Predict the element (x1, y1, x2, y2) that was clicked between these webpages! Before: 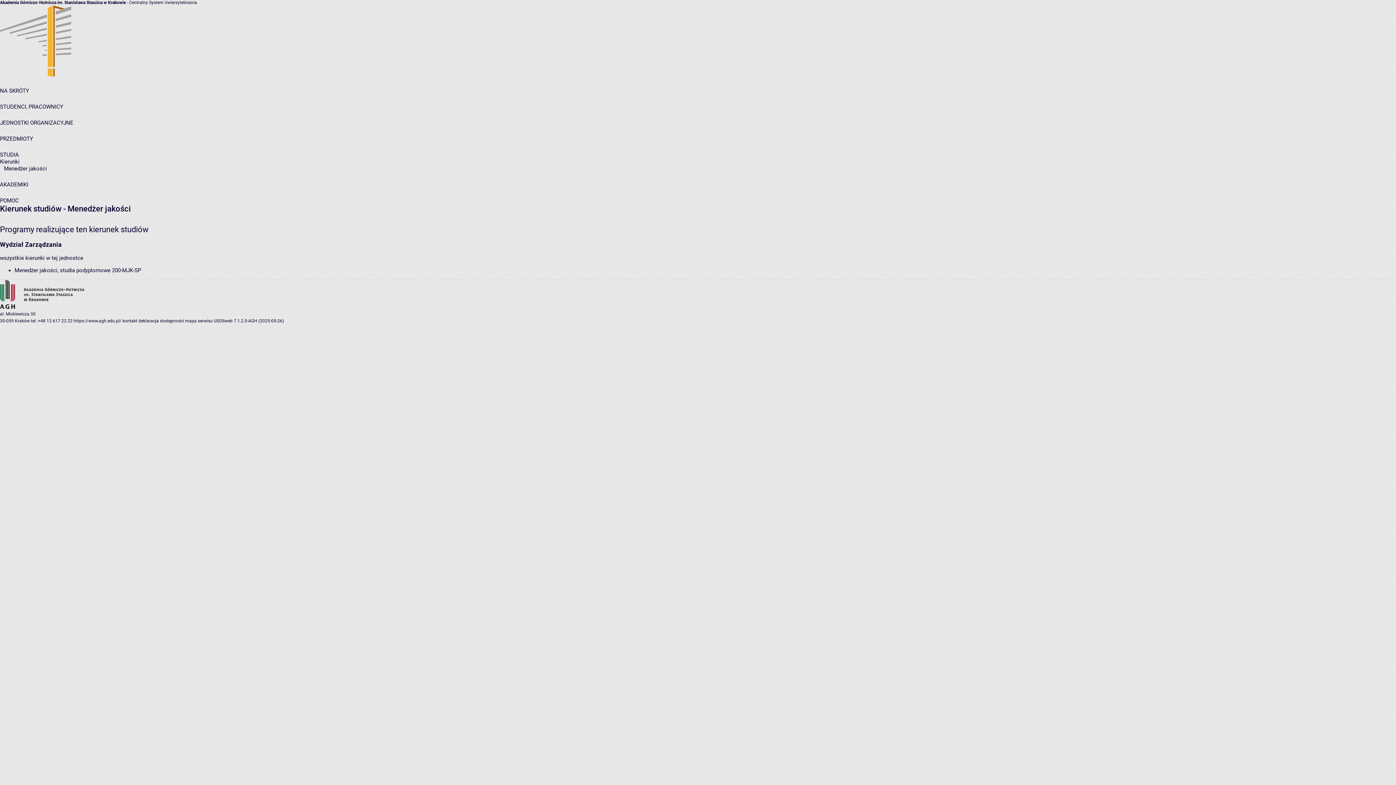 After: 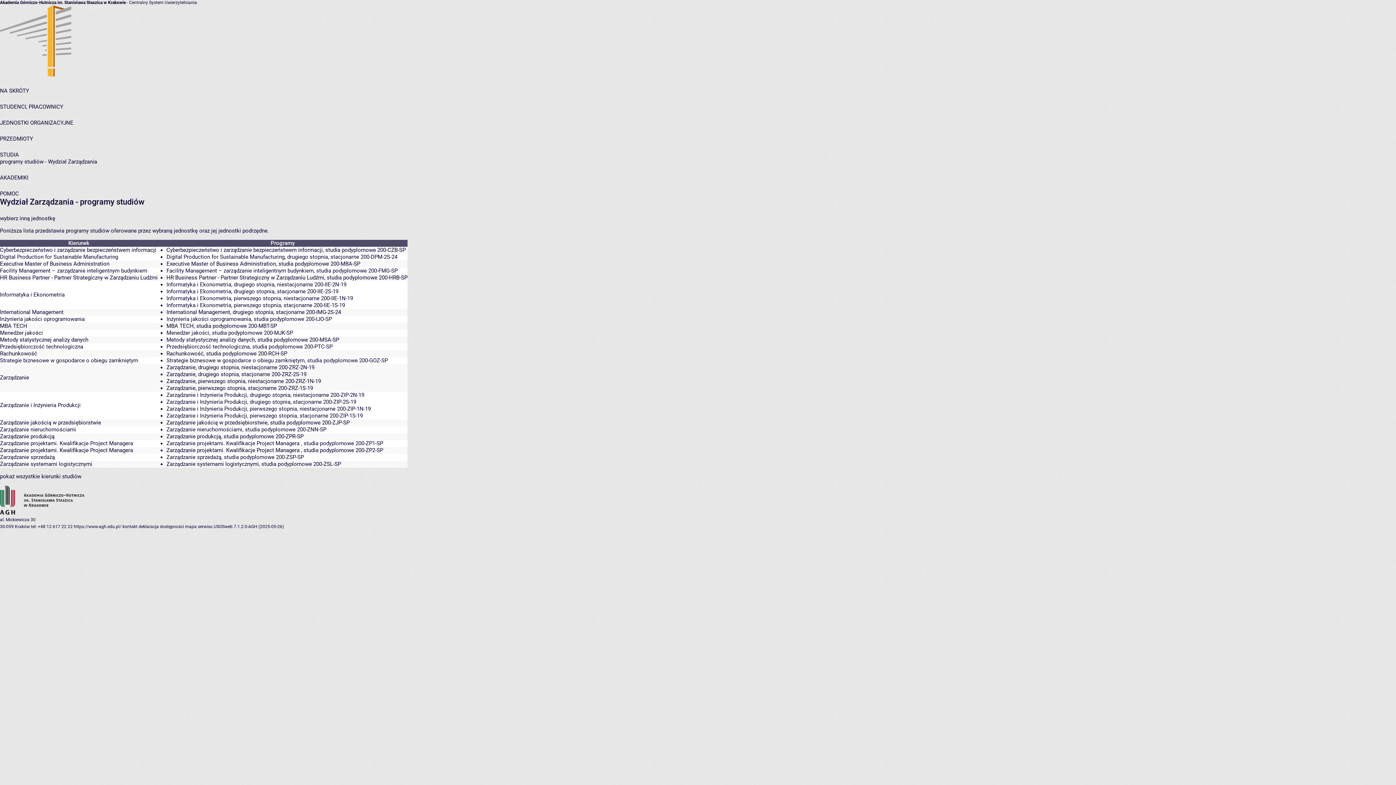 Action: label: wszystkie kierunki w tej jednostce bbox: (0, 254, 83, 261)